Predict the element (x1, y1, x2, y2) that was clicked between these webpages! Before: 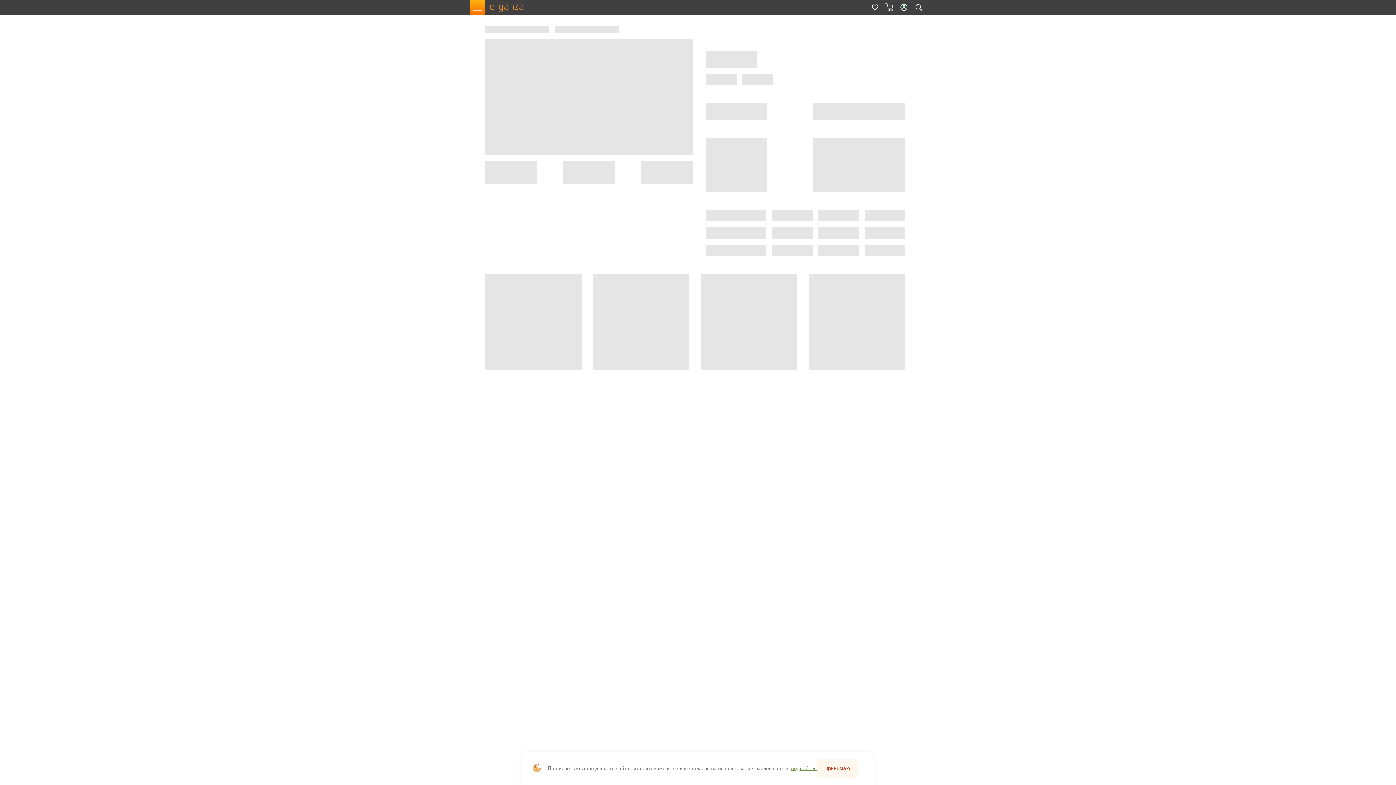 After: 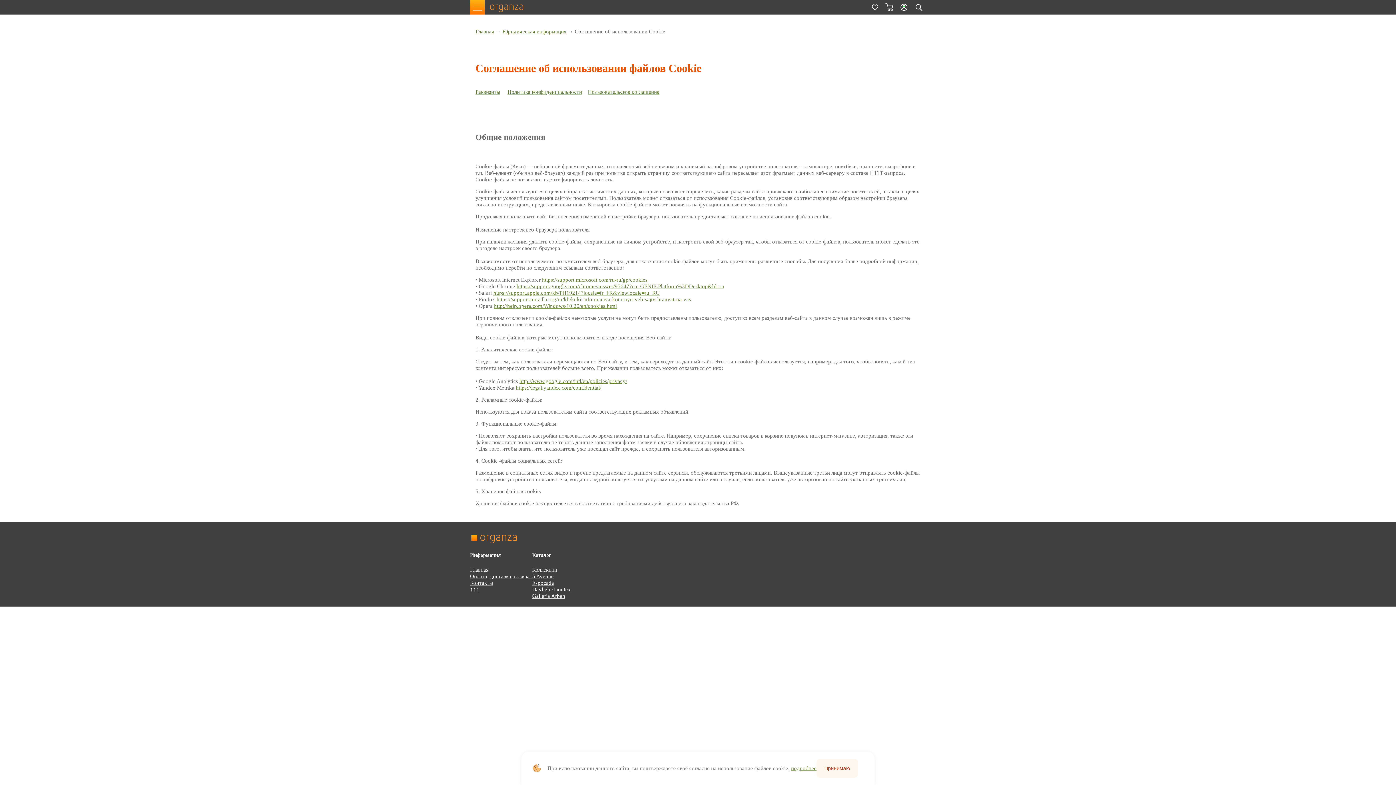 Action: bbox: (791, 765, 816, 771) label: подробнее